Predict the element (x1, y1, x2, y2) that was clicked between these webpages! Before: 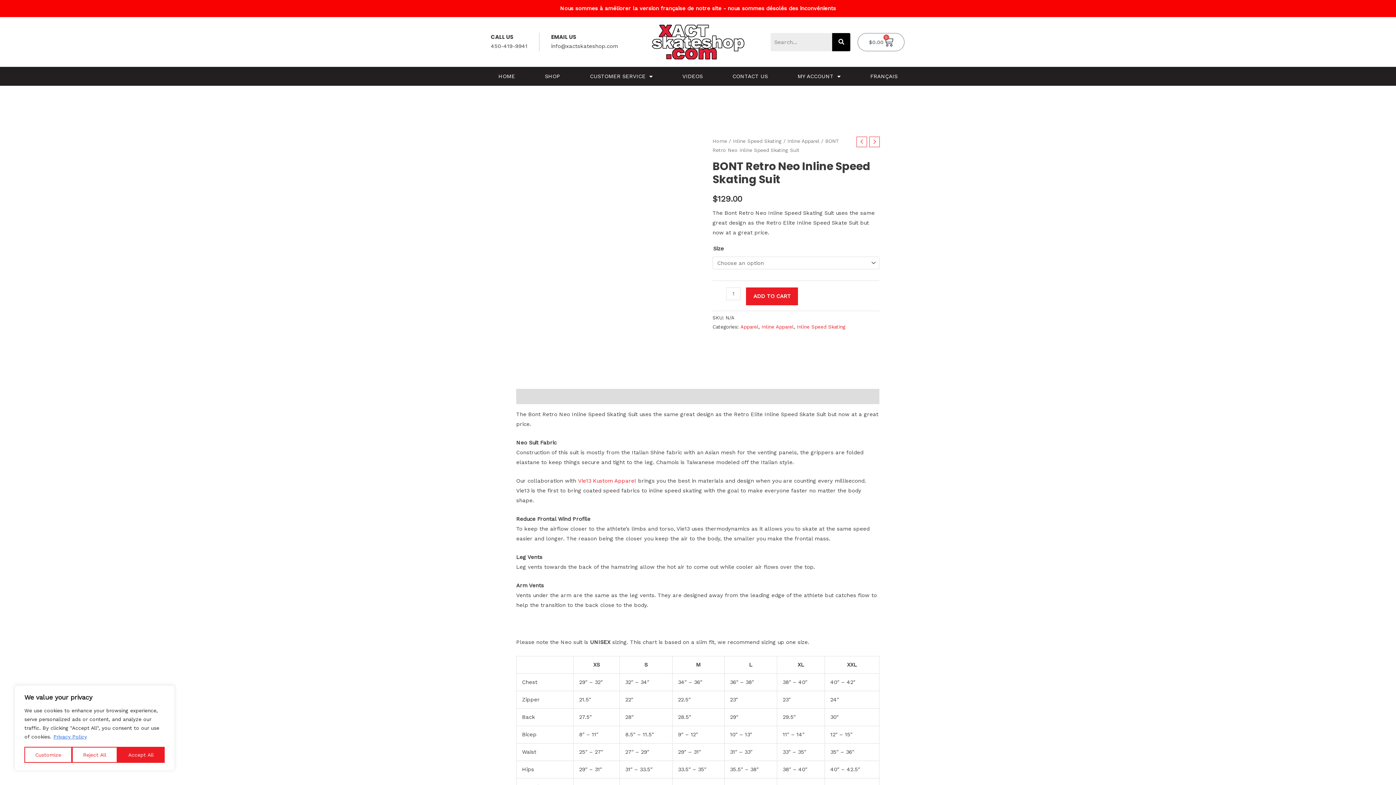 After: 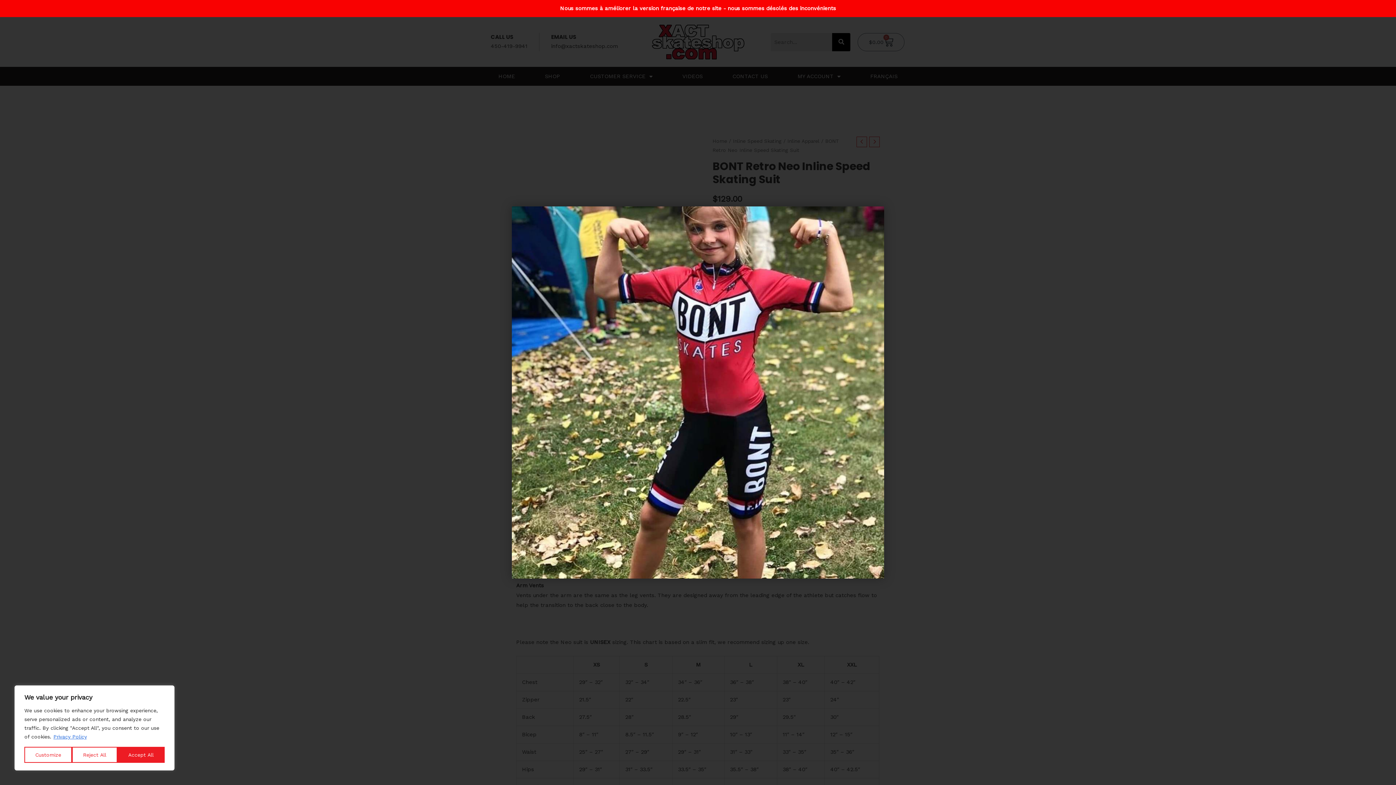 Action: bbox: (561, 318, 607, 364)